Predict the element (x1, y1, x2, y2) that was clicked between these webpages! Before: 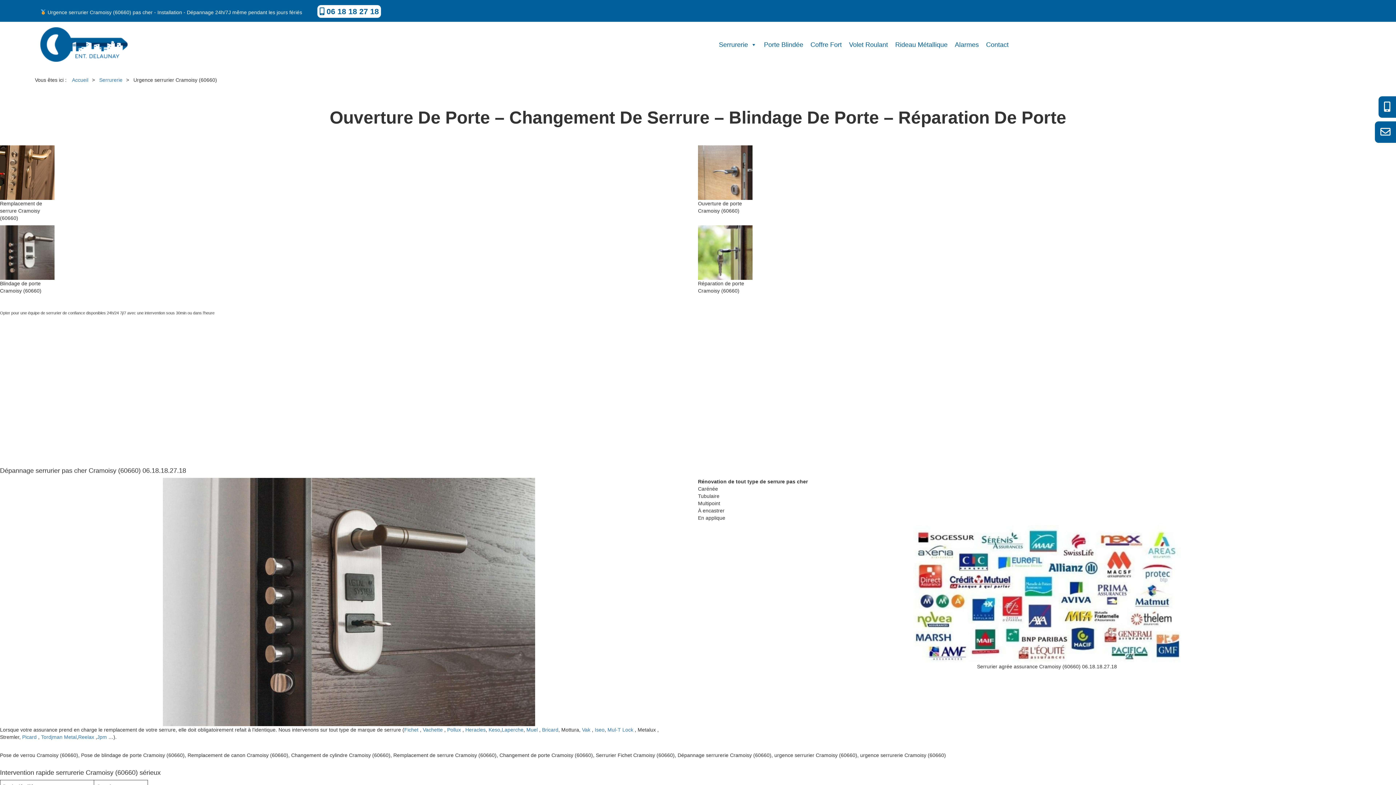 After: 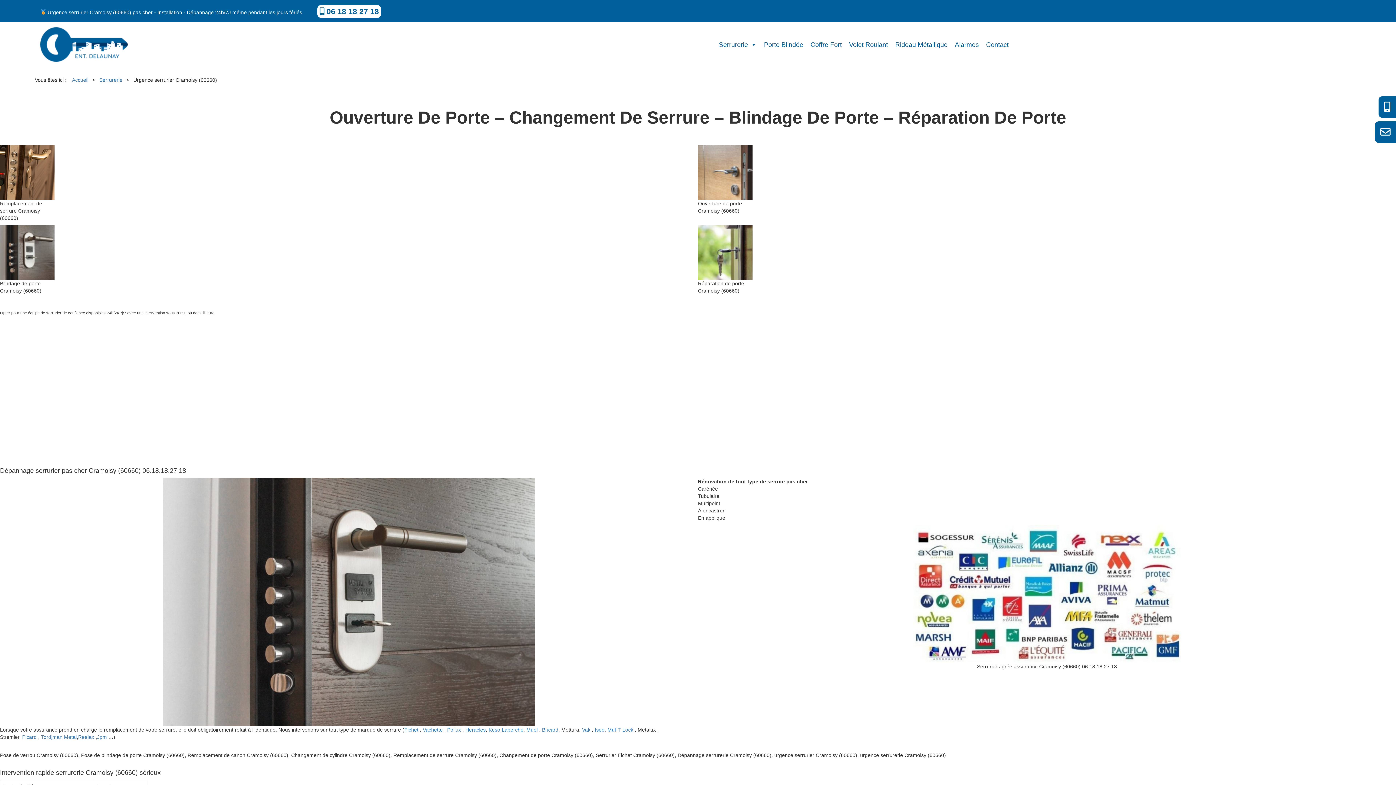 Action: bbox: (317, 5, 381, 17) label:  06 18 18 27 18